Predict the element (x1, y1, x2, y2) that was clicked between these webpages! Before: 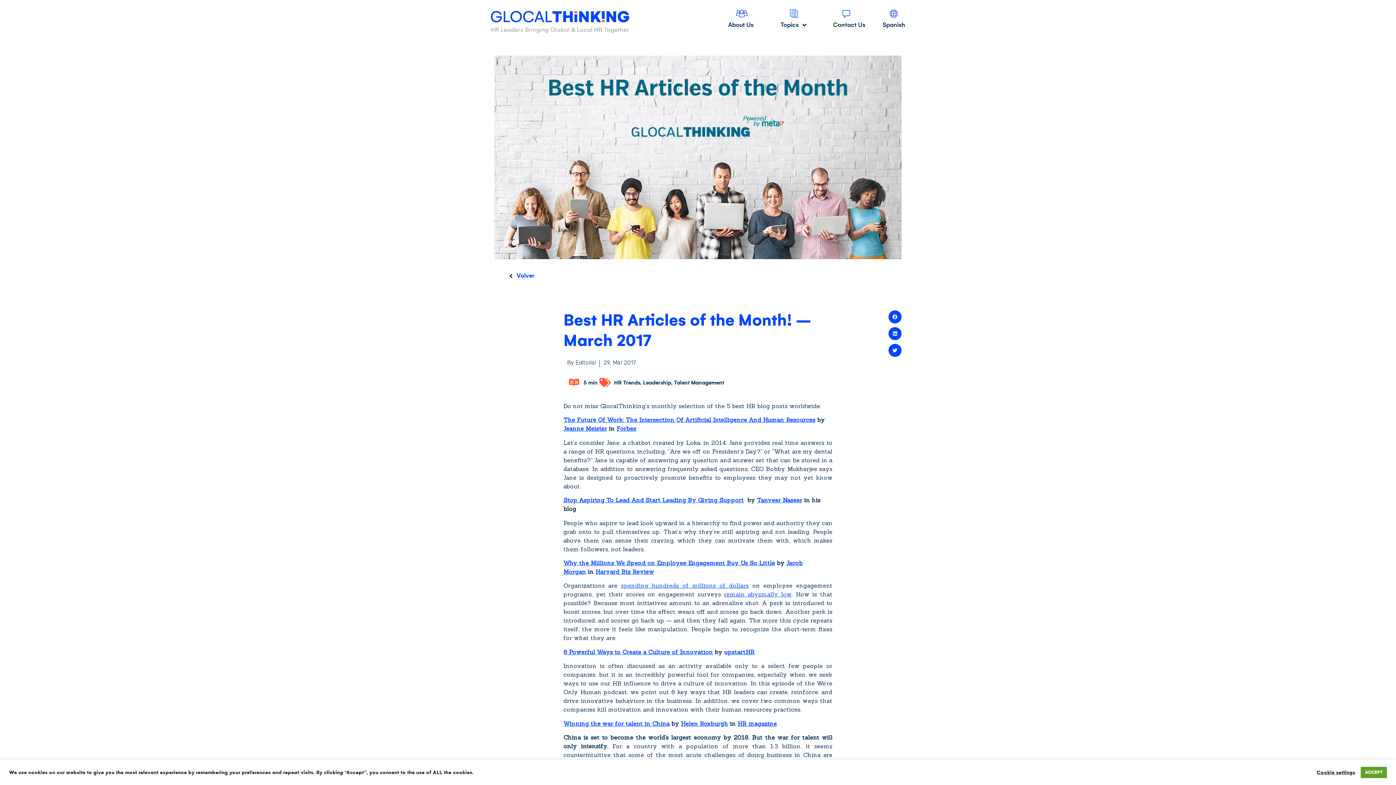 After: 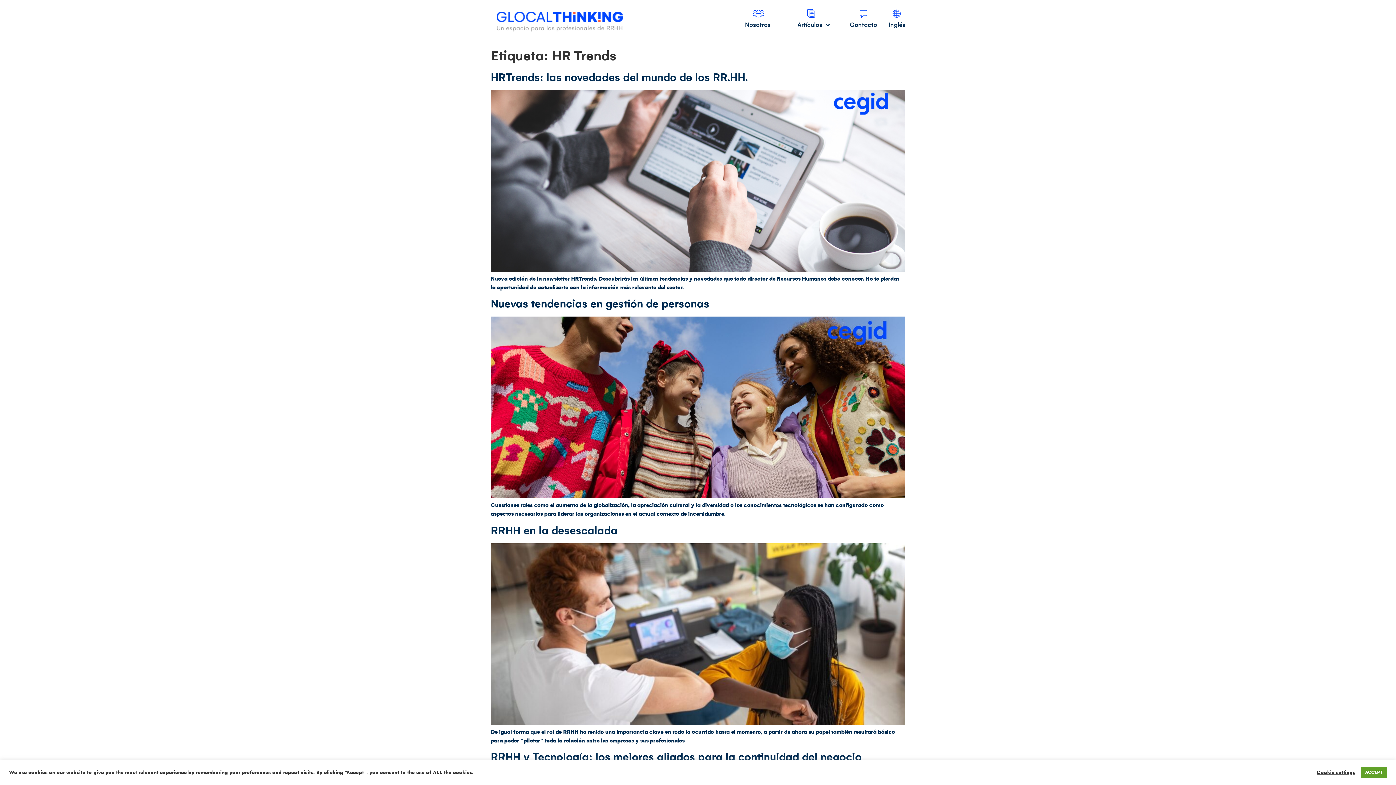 Action: label: HR Trends bbox: (614, 379, 640, 386)